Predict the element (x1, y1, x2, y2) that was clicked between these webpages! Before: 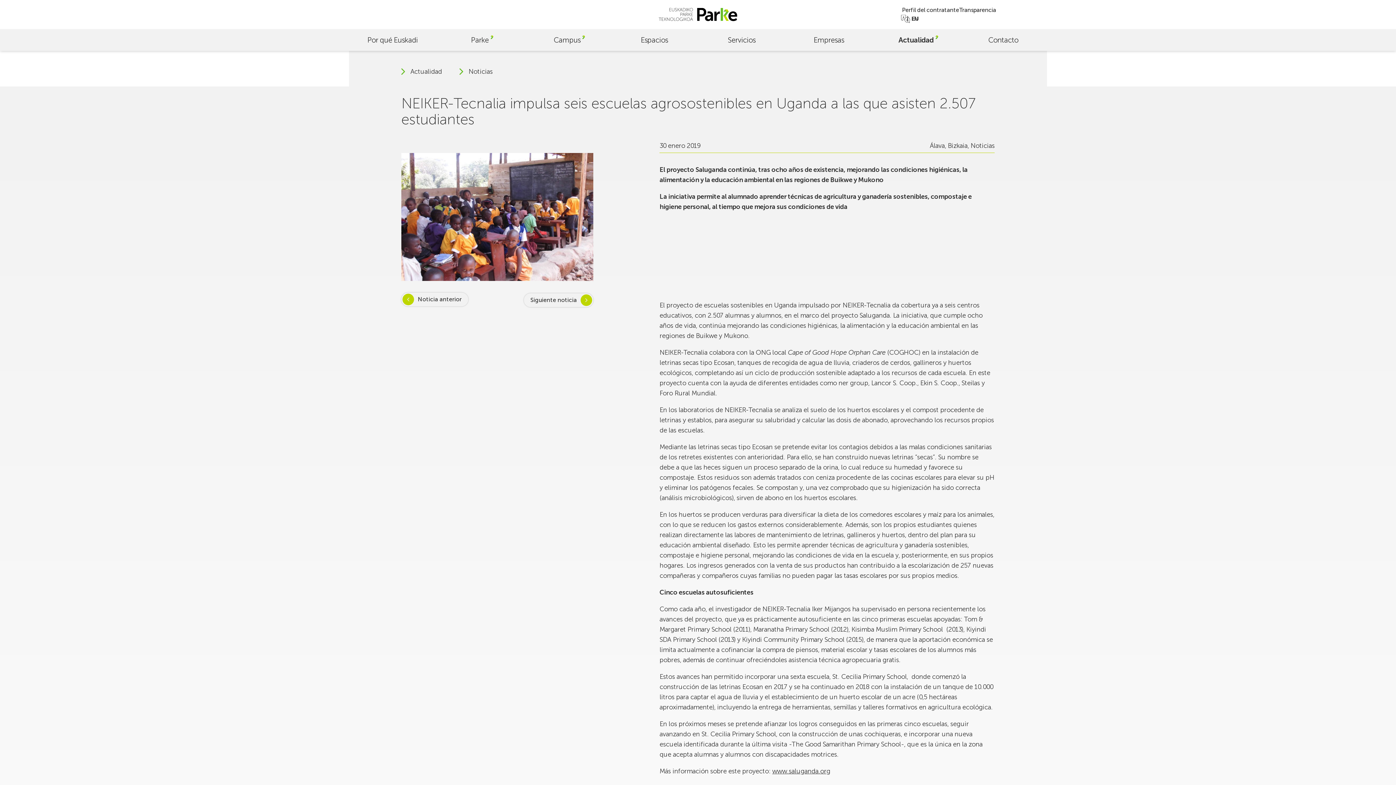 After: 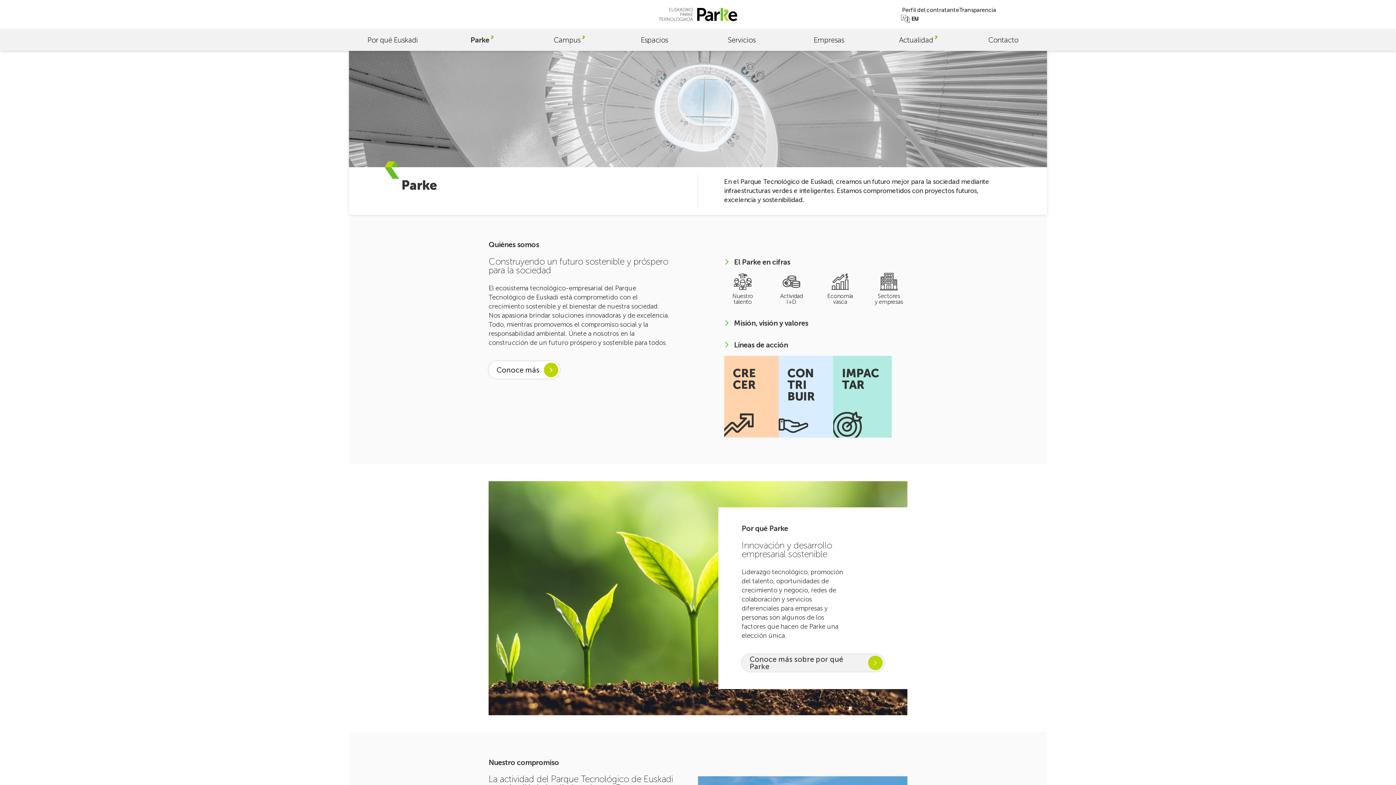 Action: label: Parke bbox: (436, 29, 523, 50)